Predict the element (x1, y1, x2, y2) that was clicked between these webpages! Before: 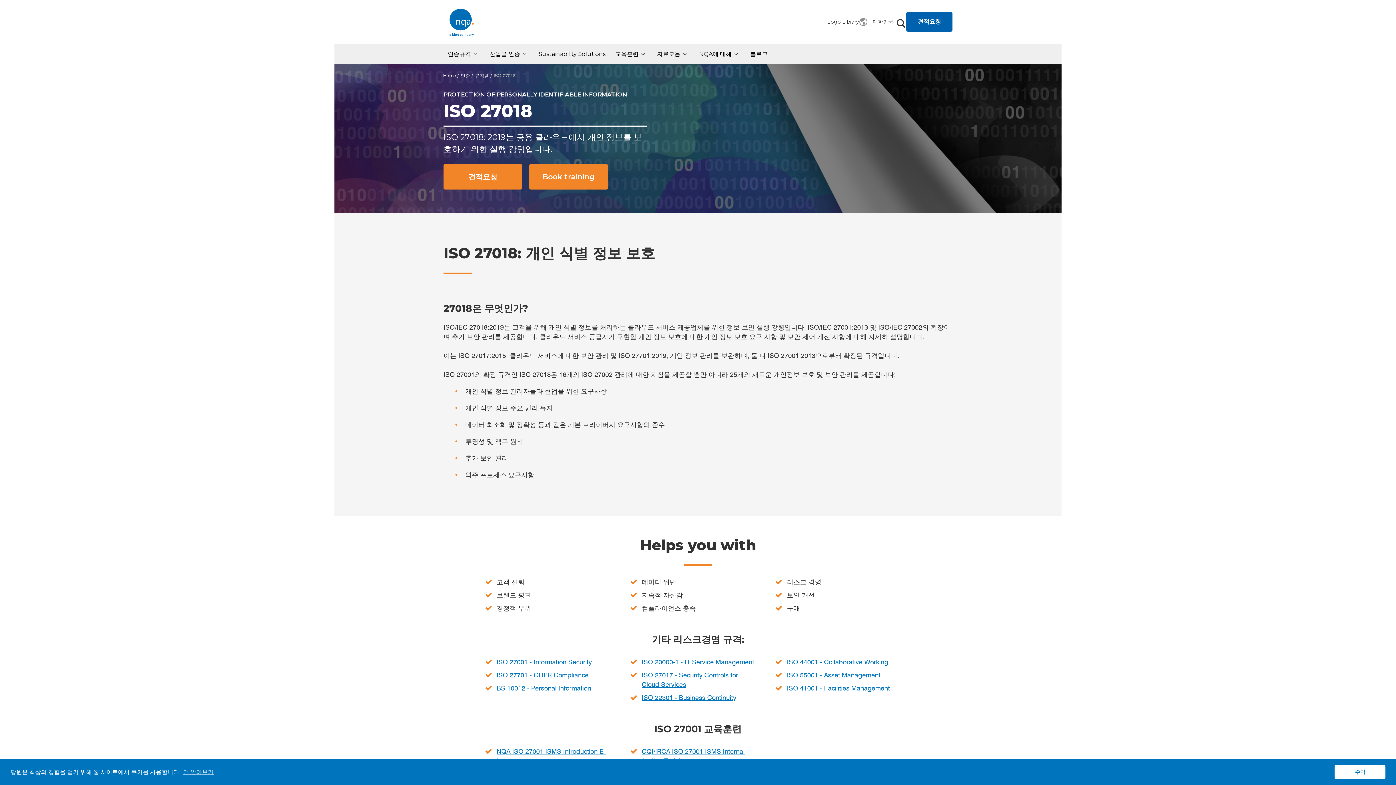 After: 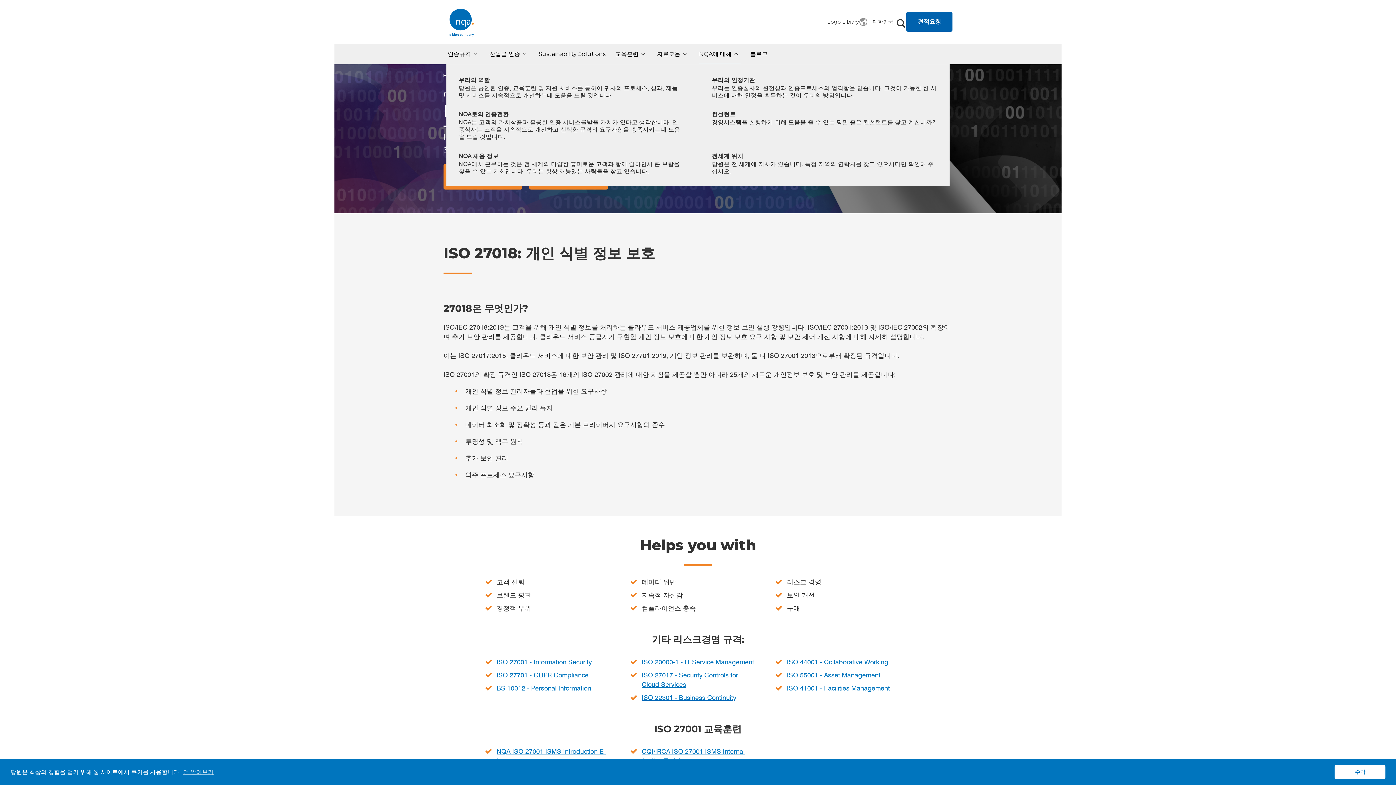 Action: bbox: (699, 43, 740, 64) label: NQA에 대해